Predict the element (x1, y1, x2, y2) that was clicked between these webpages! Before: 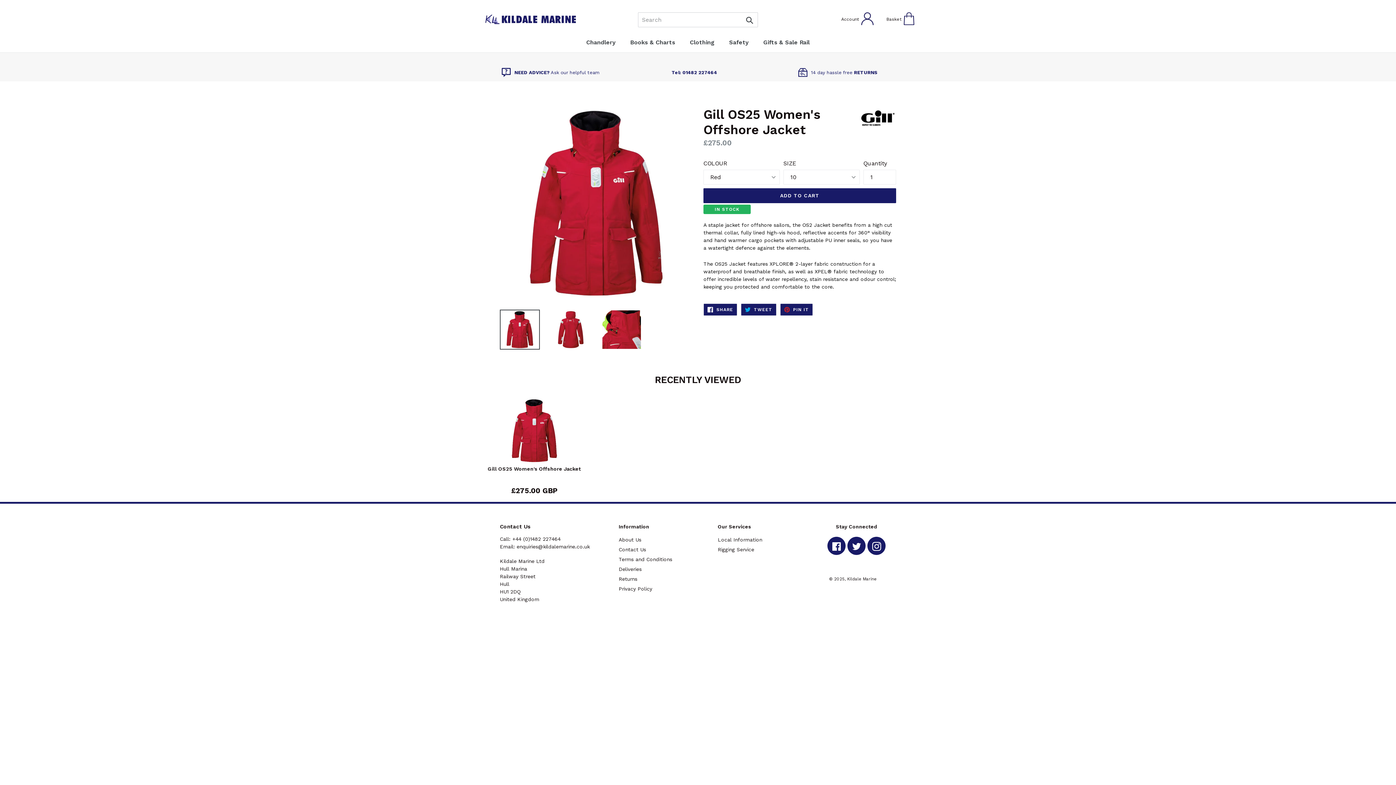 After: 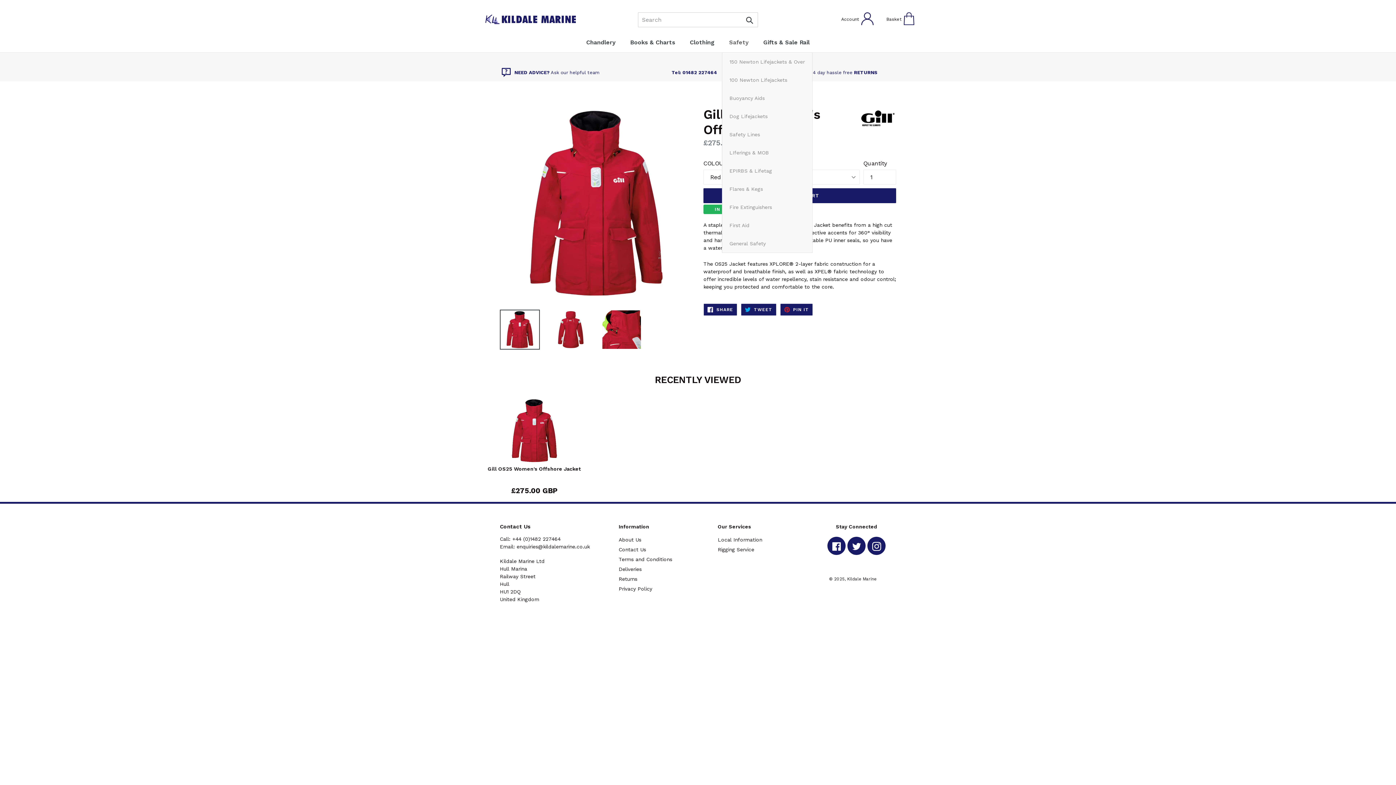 Action: bbox: (722, 32, 756, 52) label: Safety